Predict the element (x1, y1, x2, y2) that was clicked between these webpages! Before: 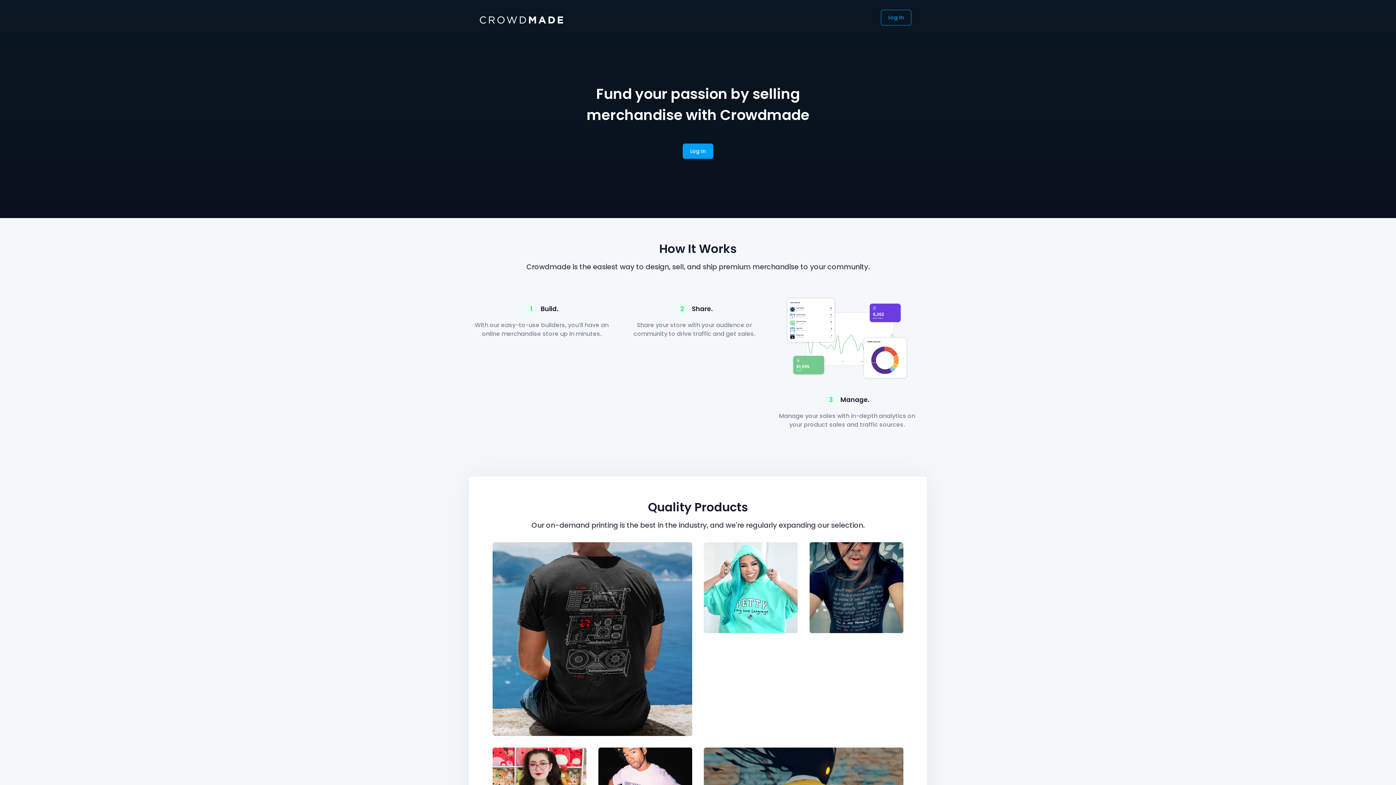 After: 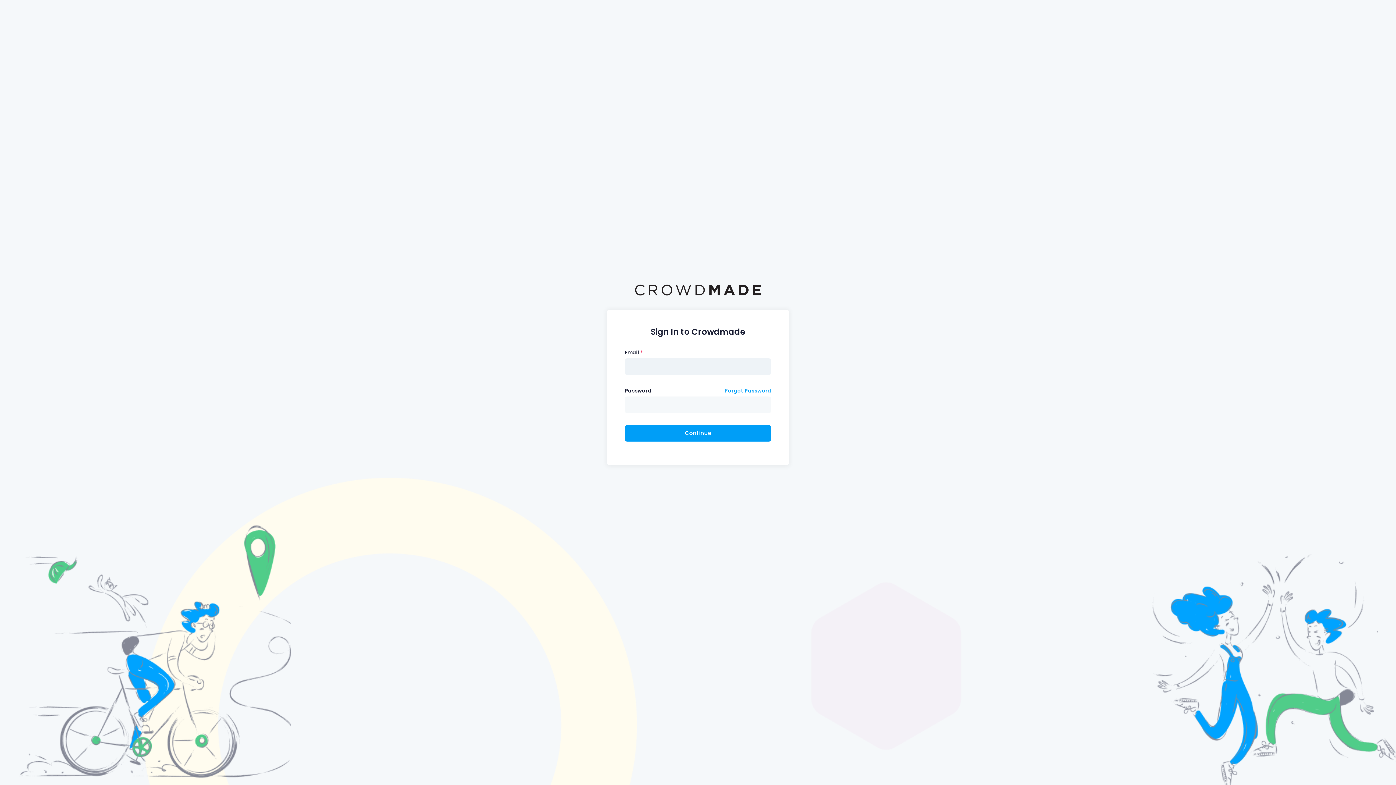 Action: label: Log In bbox: (881, 9, 911, 25)